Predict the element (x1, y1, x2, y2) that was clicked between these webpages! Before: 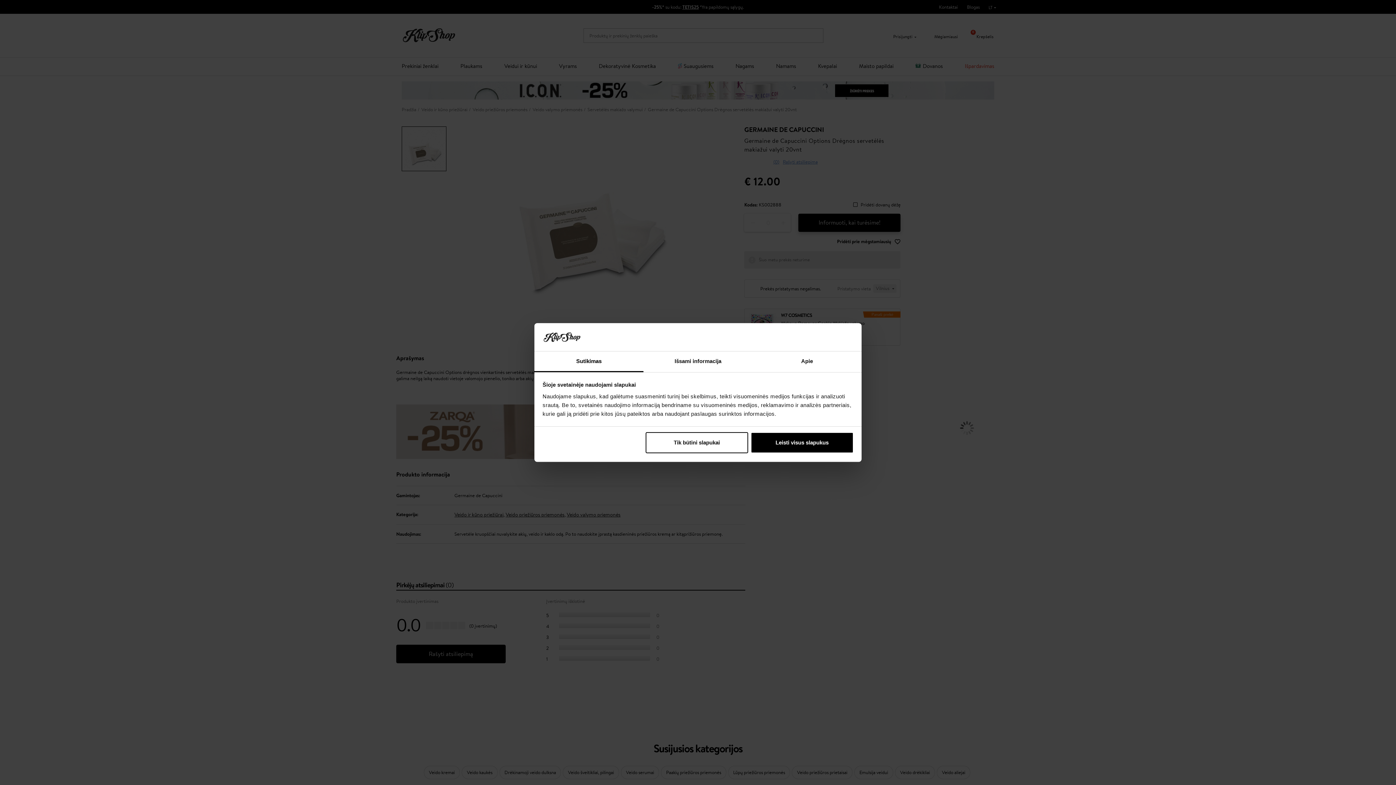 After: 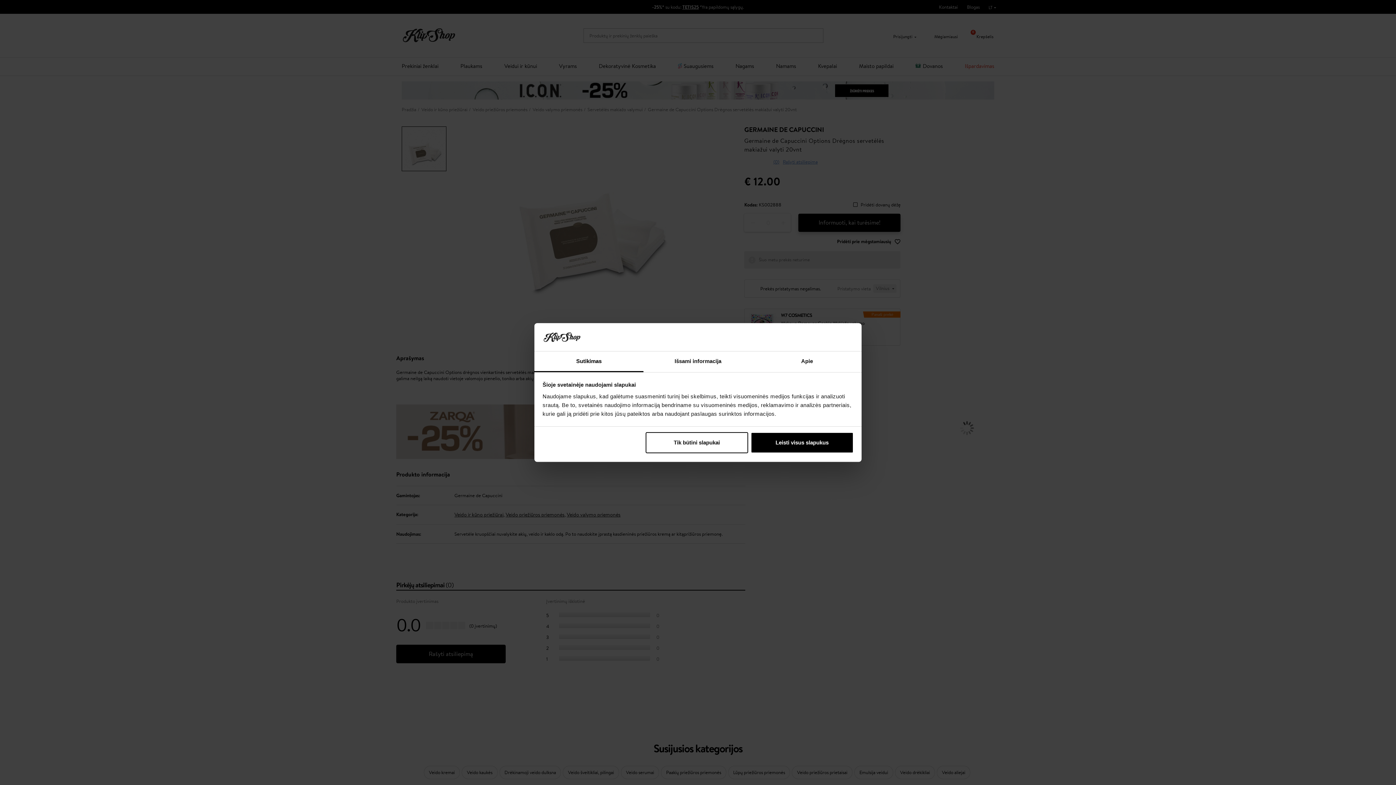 Action: bbox: (534, 351, 643, 372) label: Sutikimas